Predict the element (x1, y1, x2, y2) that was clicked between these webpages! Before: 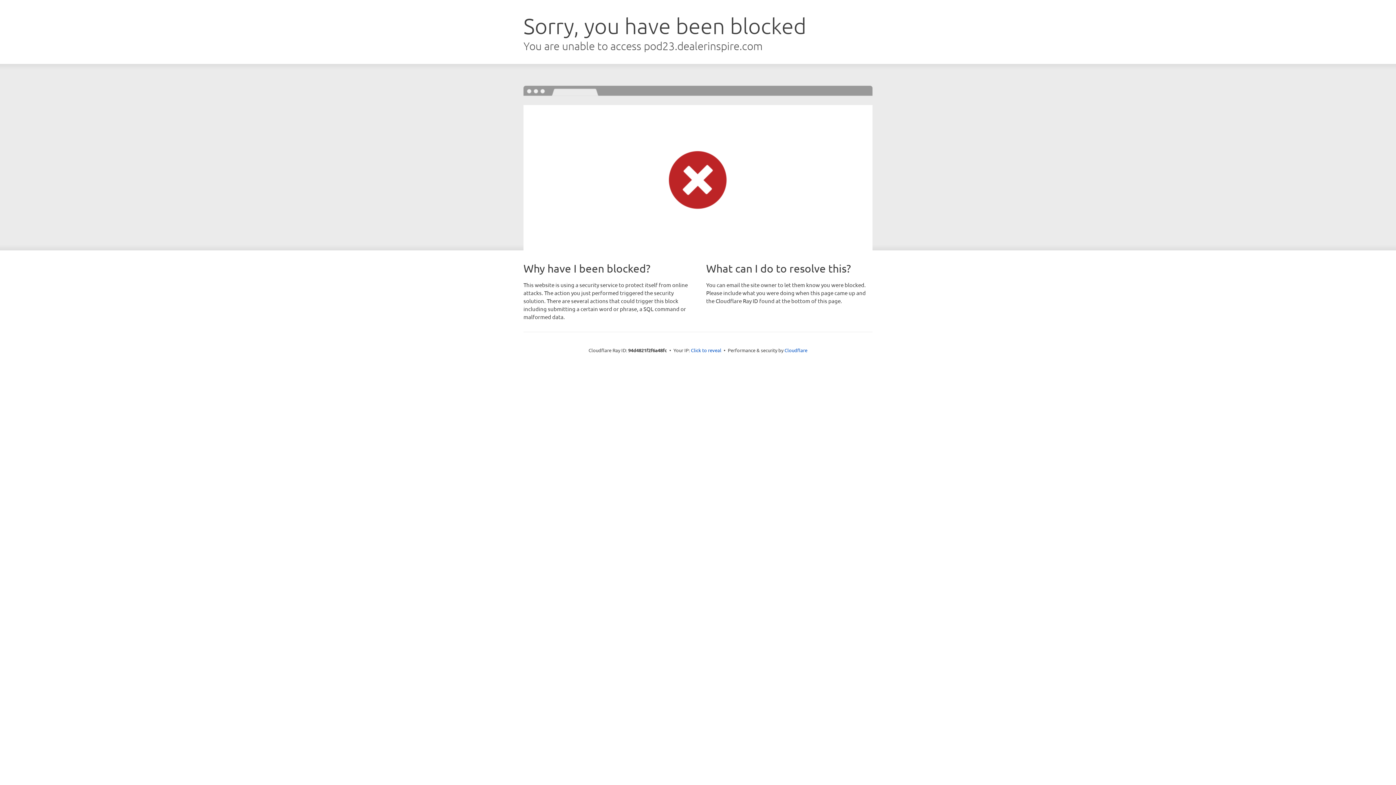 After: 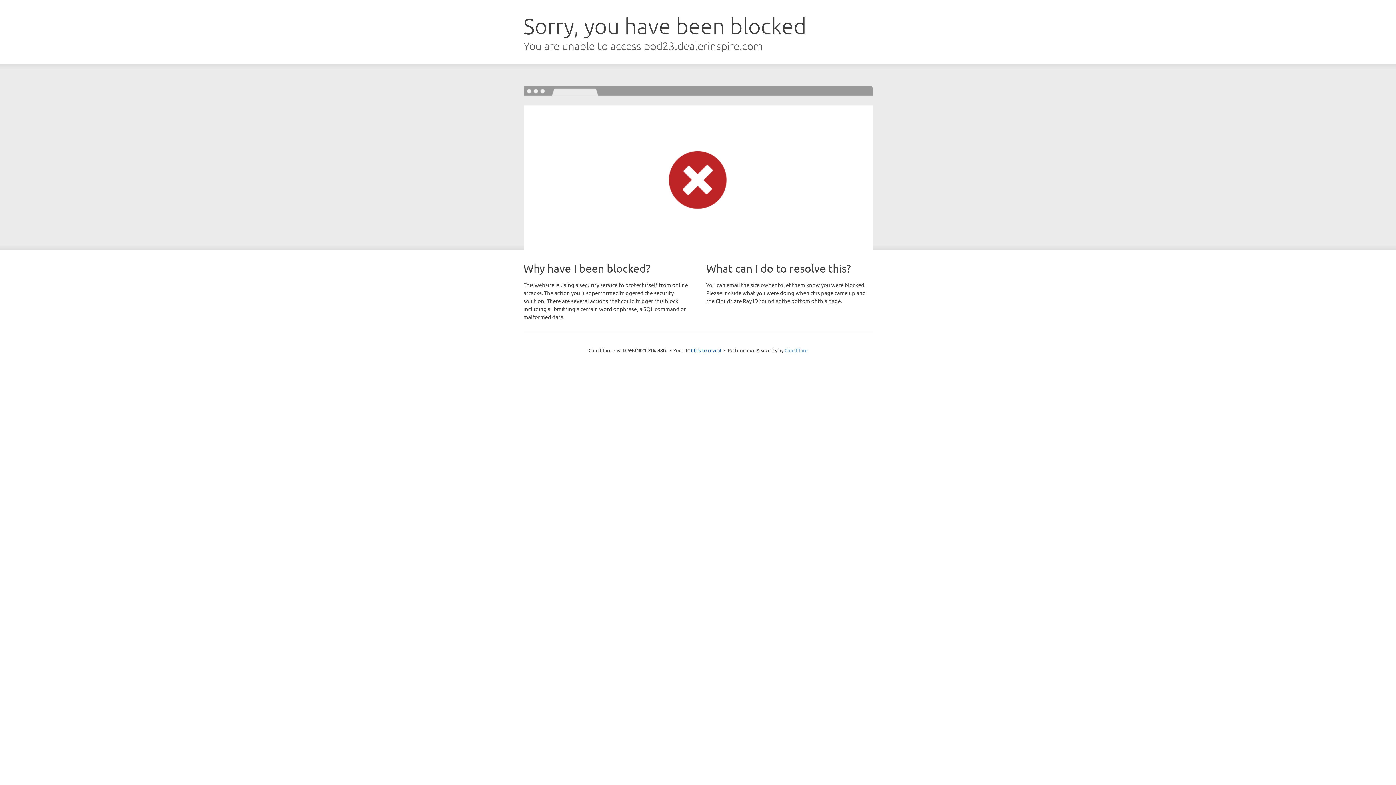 Action: bbox: (784, 347, 807, 353) label: Cloudflare